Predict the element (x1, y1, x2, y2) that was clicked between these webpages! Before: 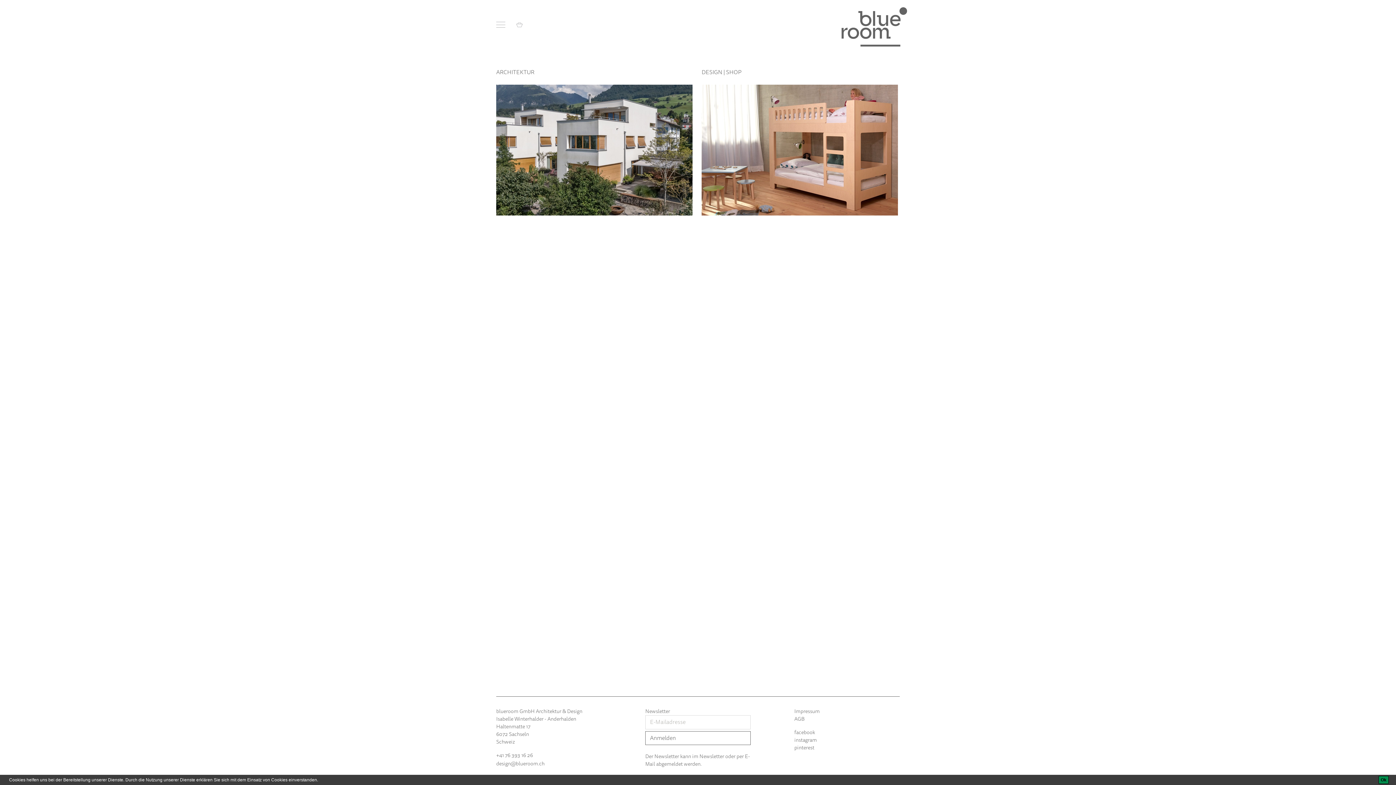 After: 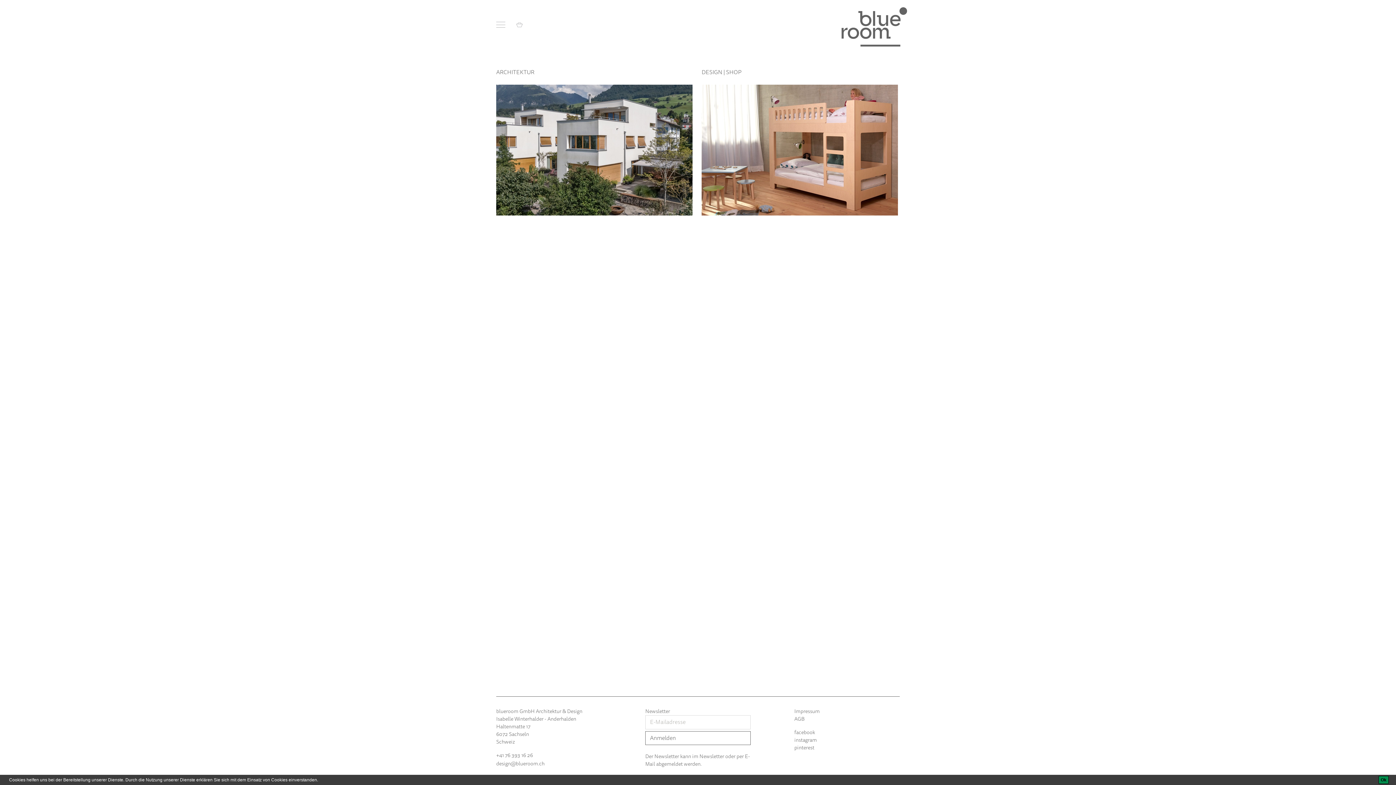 Action: bbox: (645, 731, 750, 745) label: Anmelden